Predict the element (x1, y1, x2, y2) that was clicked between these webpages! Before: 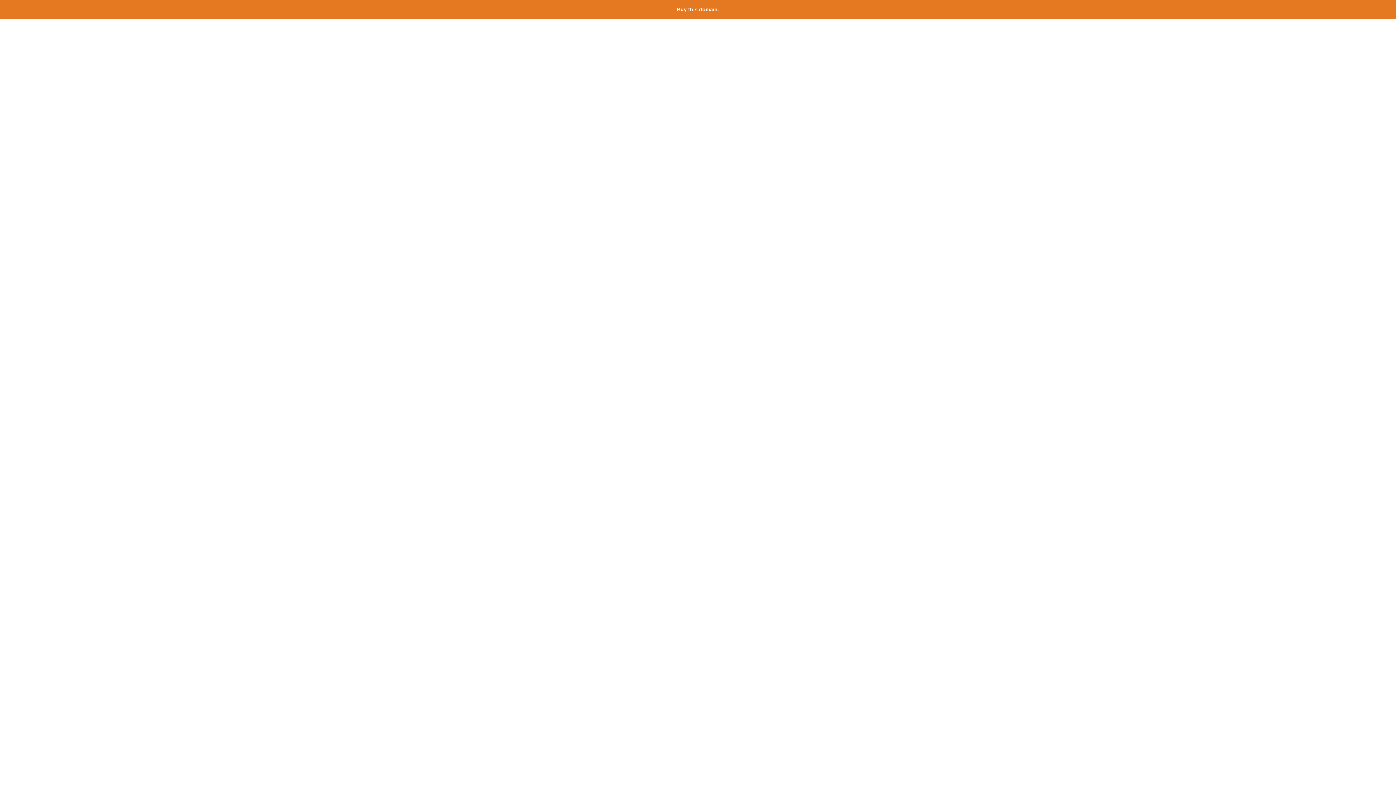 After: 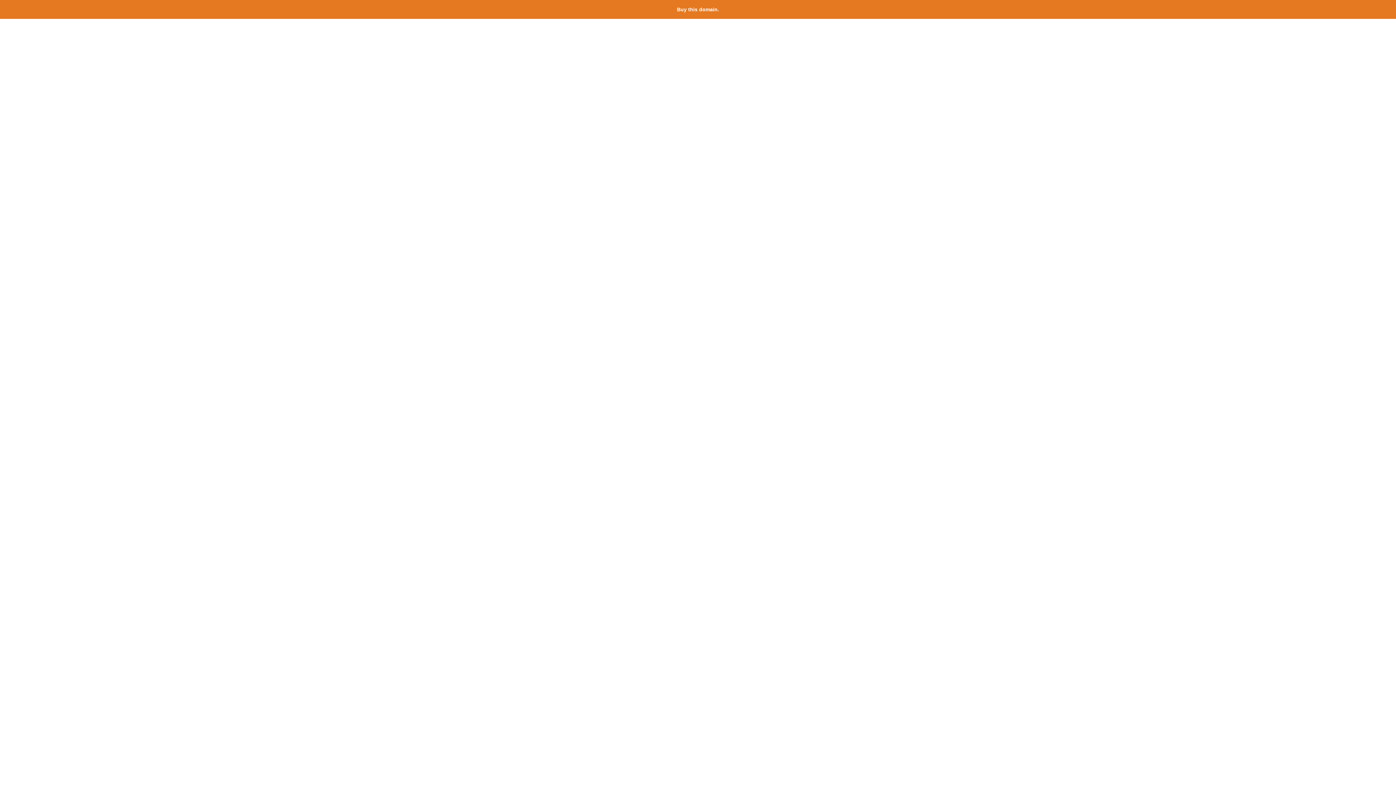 Action: bbox: (677, 6, 719, 12) label: Buy this domain.